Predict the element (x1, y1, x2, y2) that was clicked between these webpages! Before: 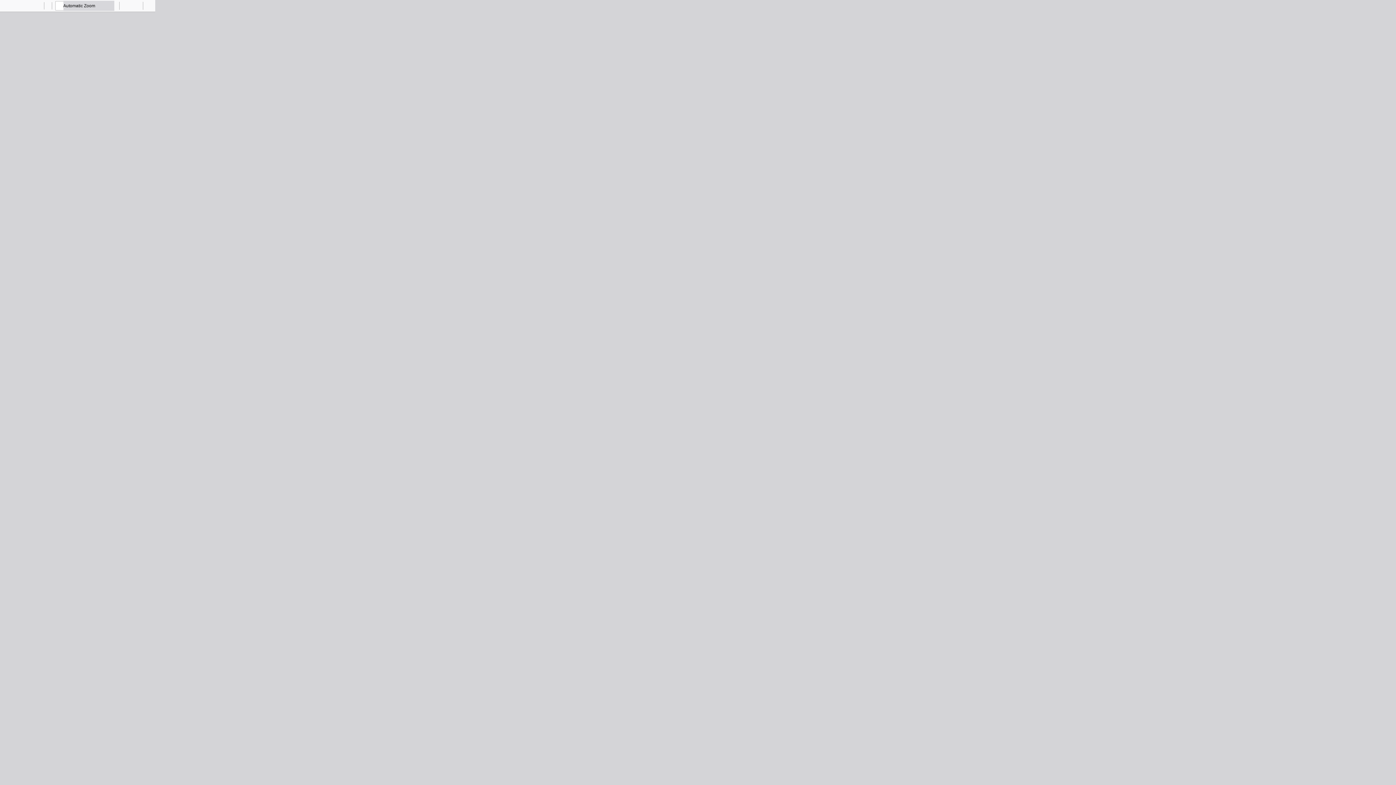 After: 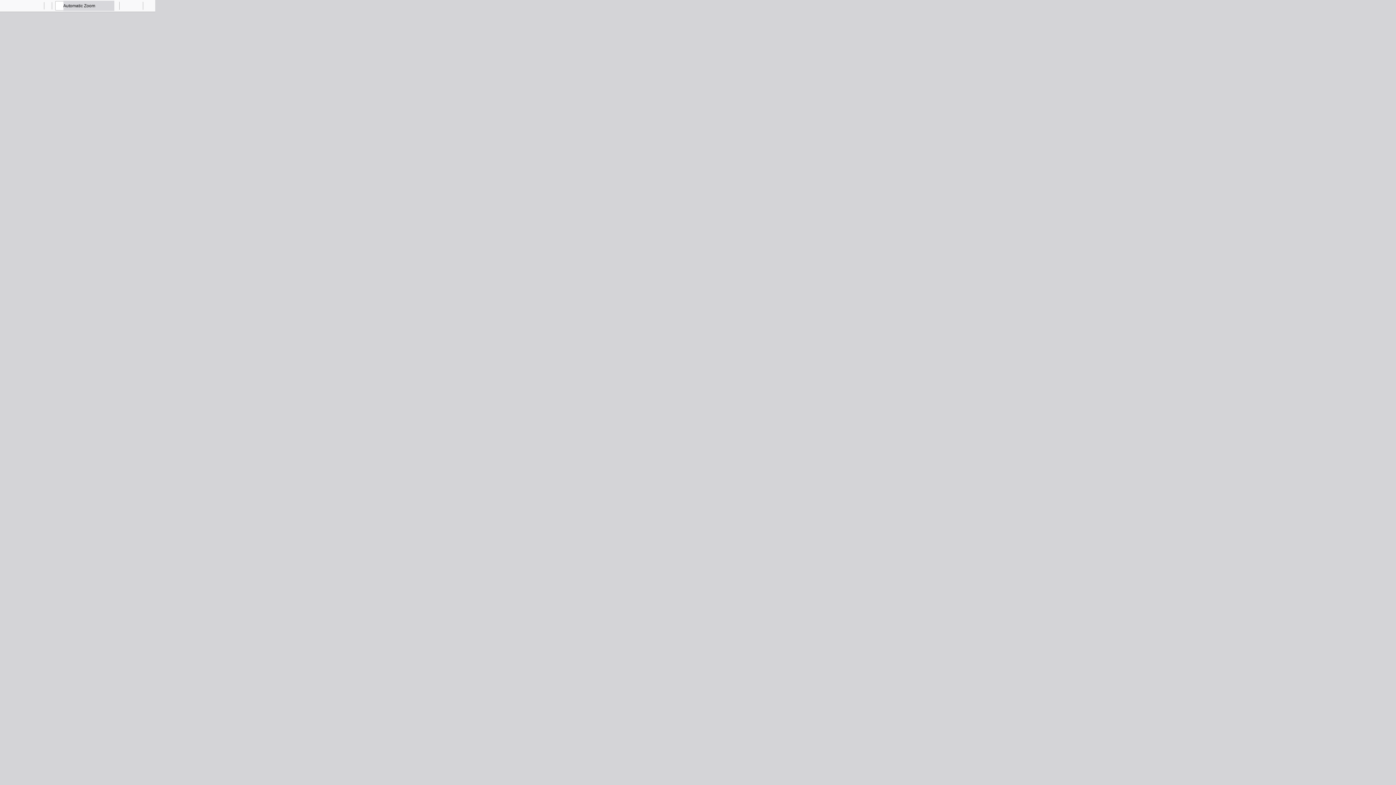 Action: label: Tools bbox: (144, 0, 154, 10)